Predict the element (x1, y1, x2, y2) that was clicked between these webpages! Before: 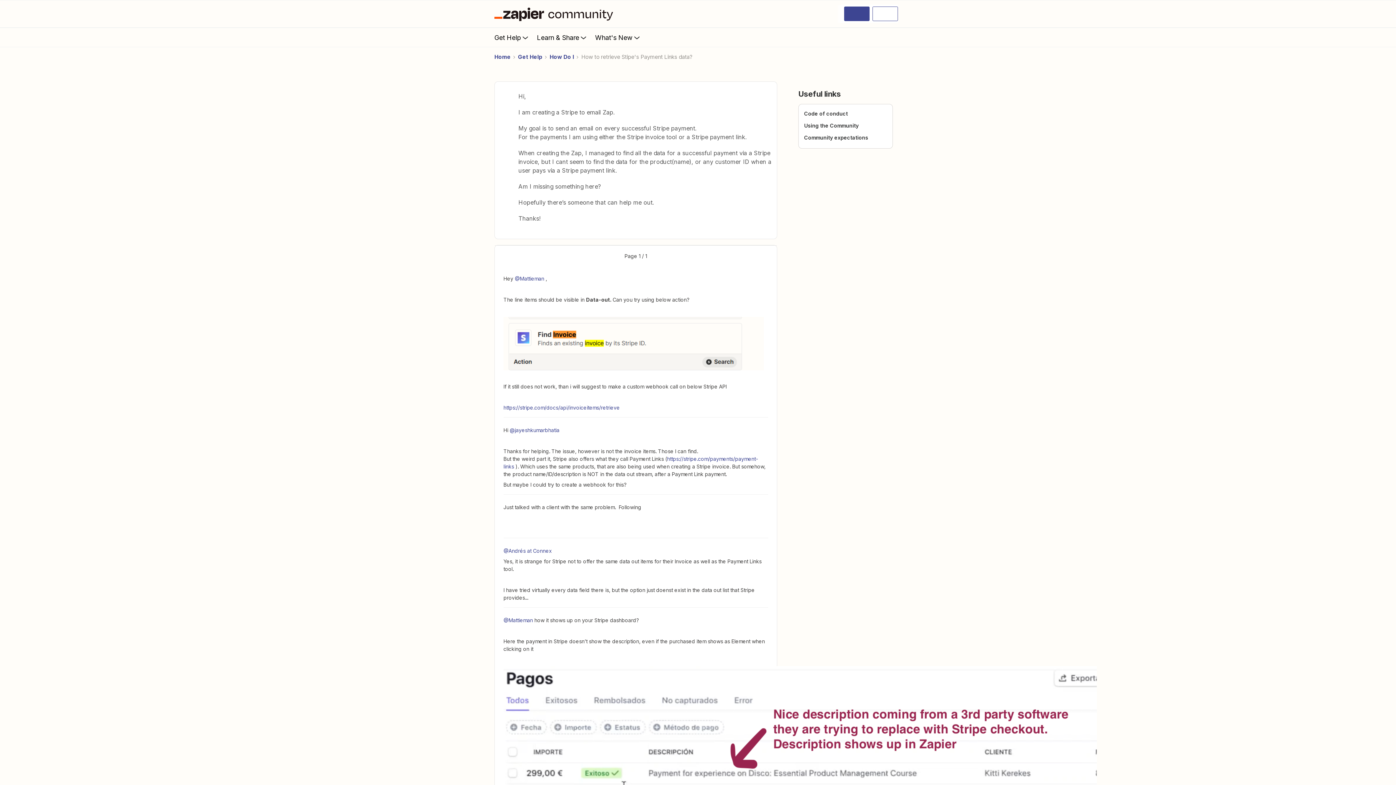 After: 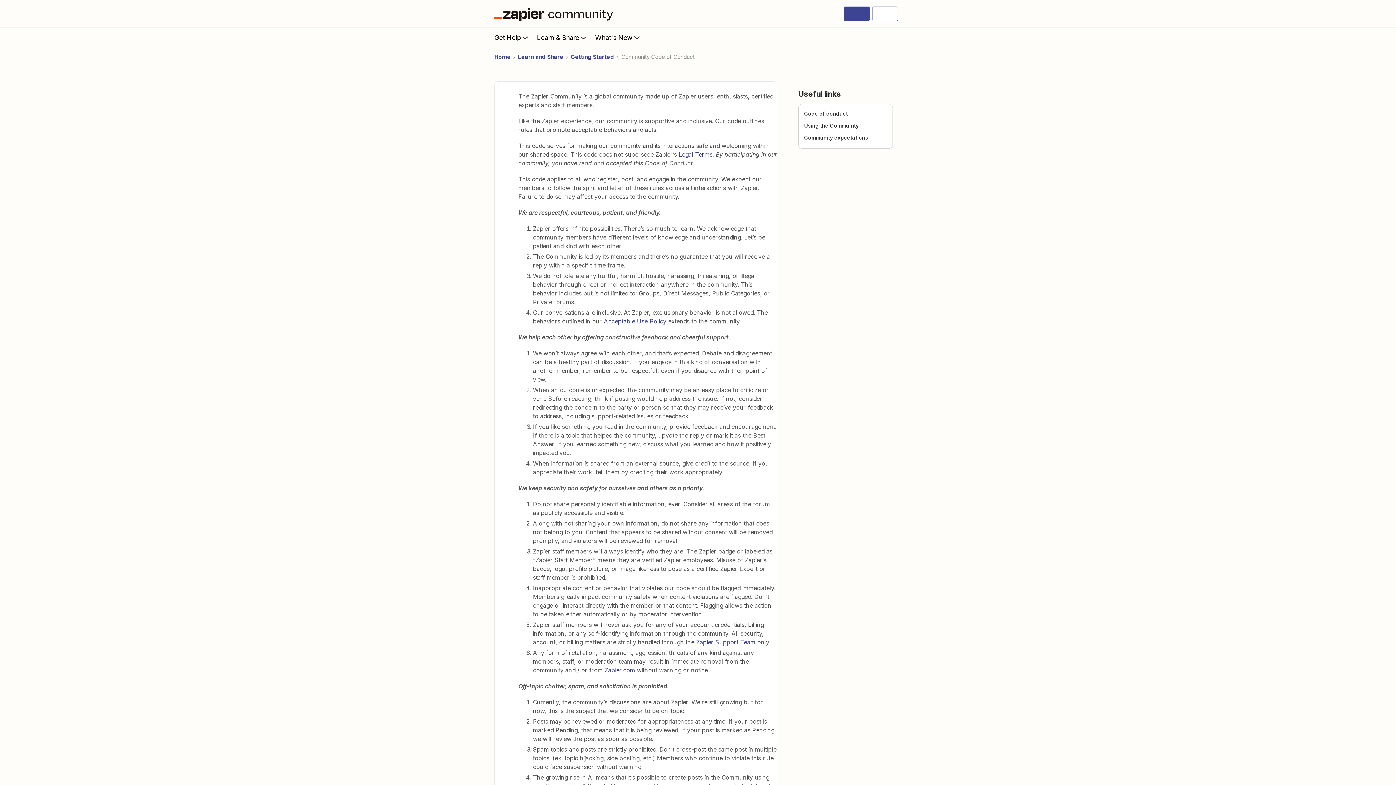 Action: bbox: (804, 110, 848, 116) label: Code of conduct